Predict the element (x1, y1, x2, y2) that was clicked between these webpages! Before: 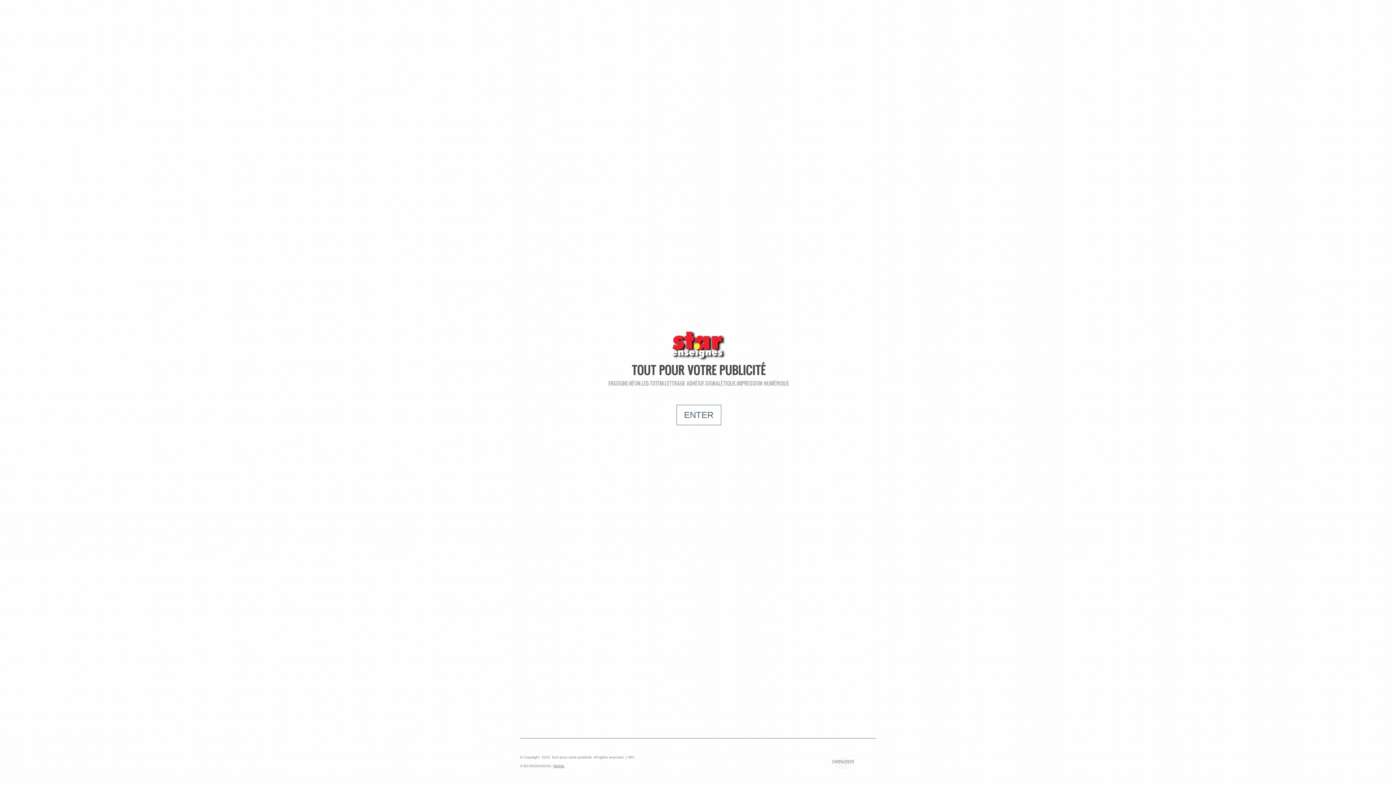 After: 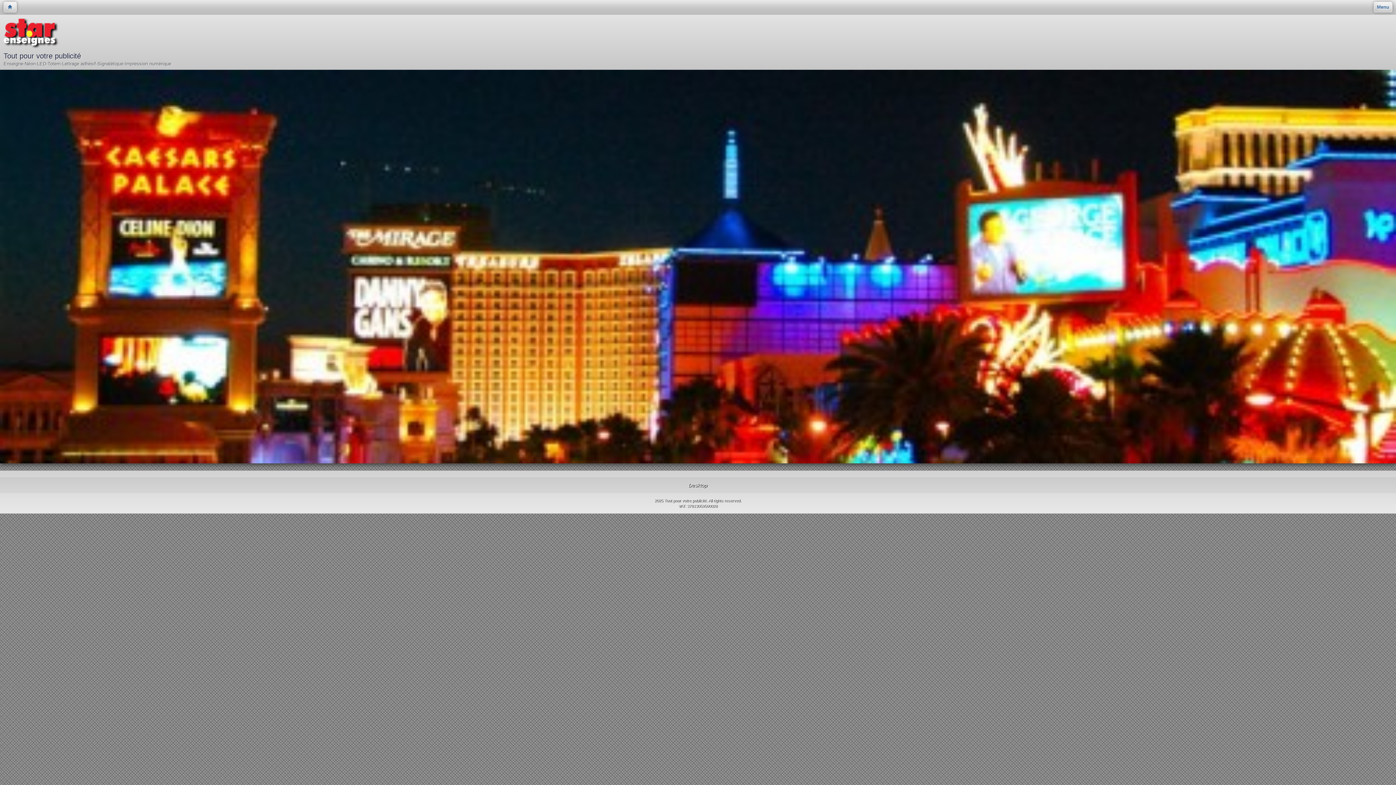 Action: bbox: (553, 764, 564, 768) label: Mobile